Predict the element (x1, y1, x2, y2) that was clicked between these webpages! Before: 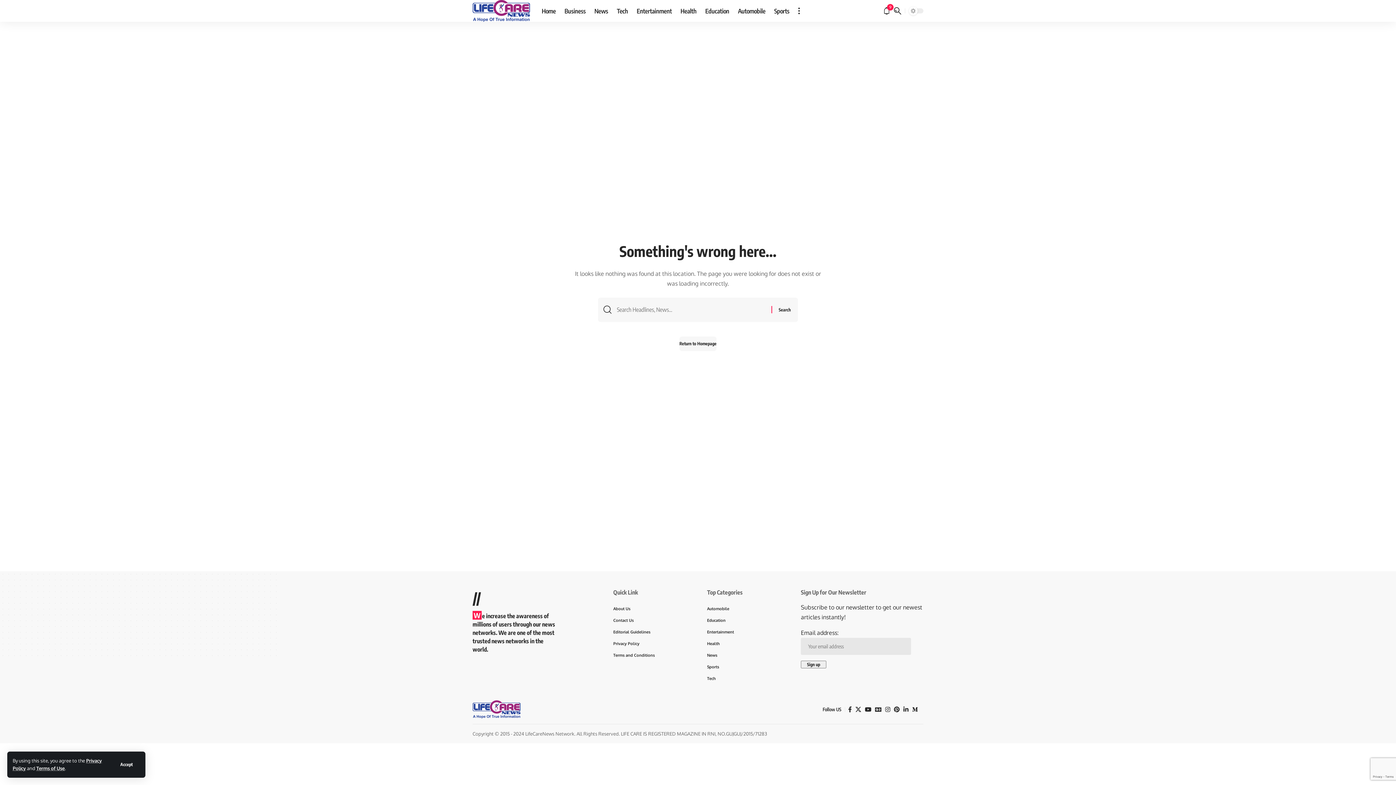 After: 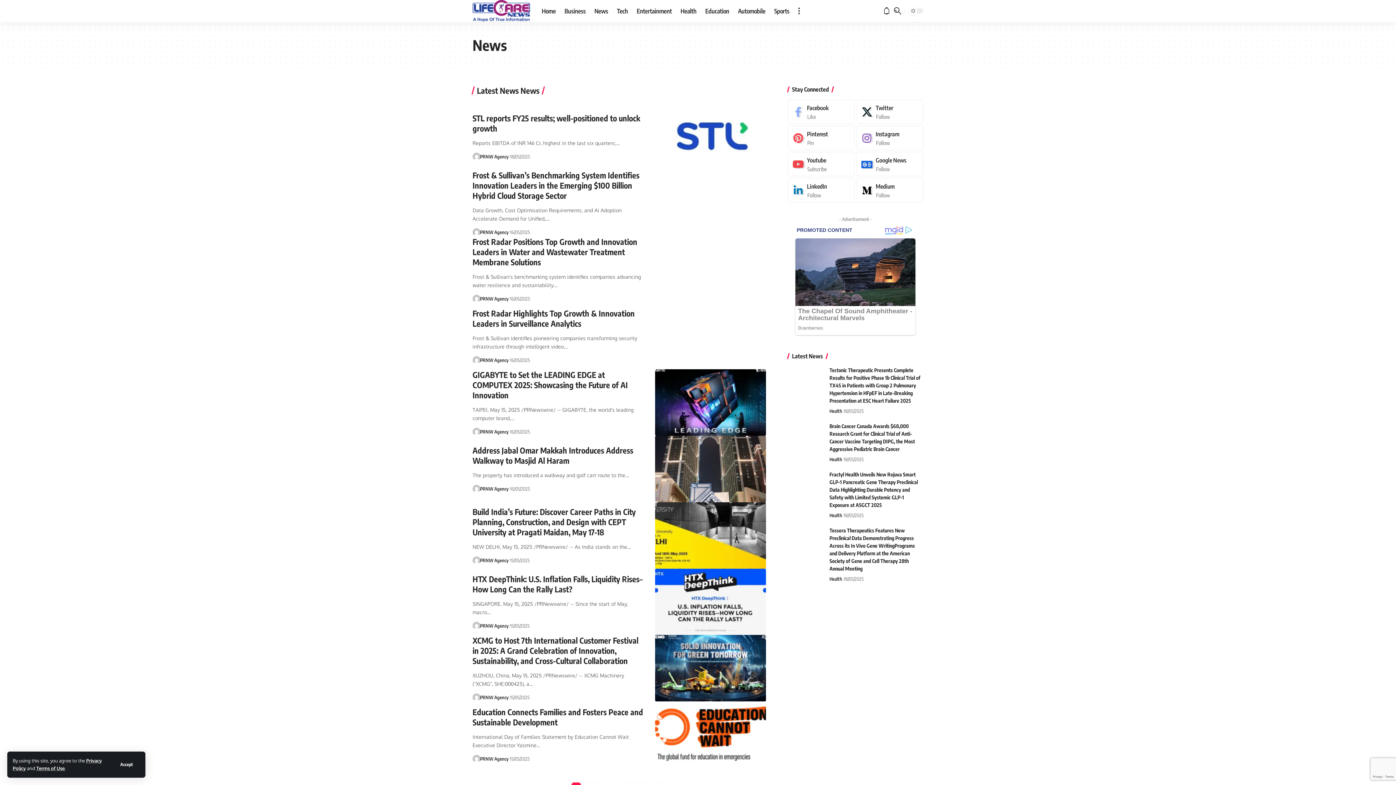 Action: label: News bbox: (707, 649, 782, 661)